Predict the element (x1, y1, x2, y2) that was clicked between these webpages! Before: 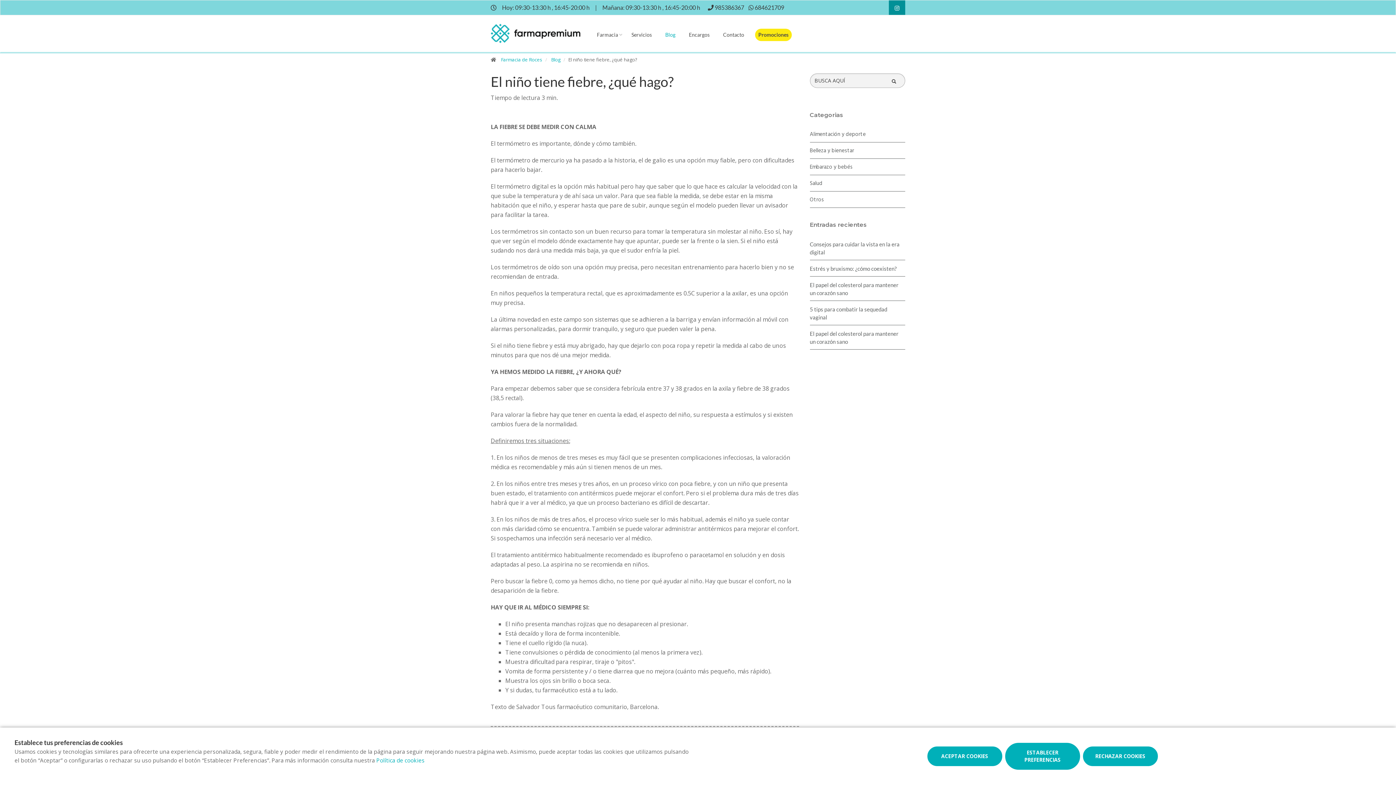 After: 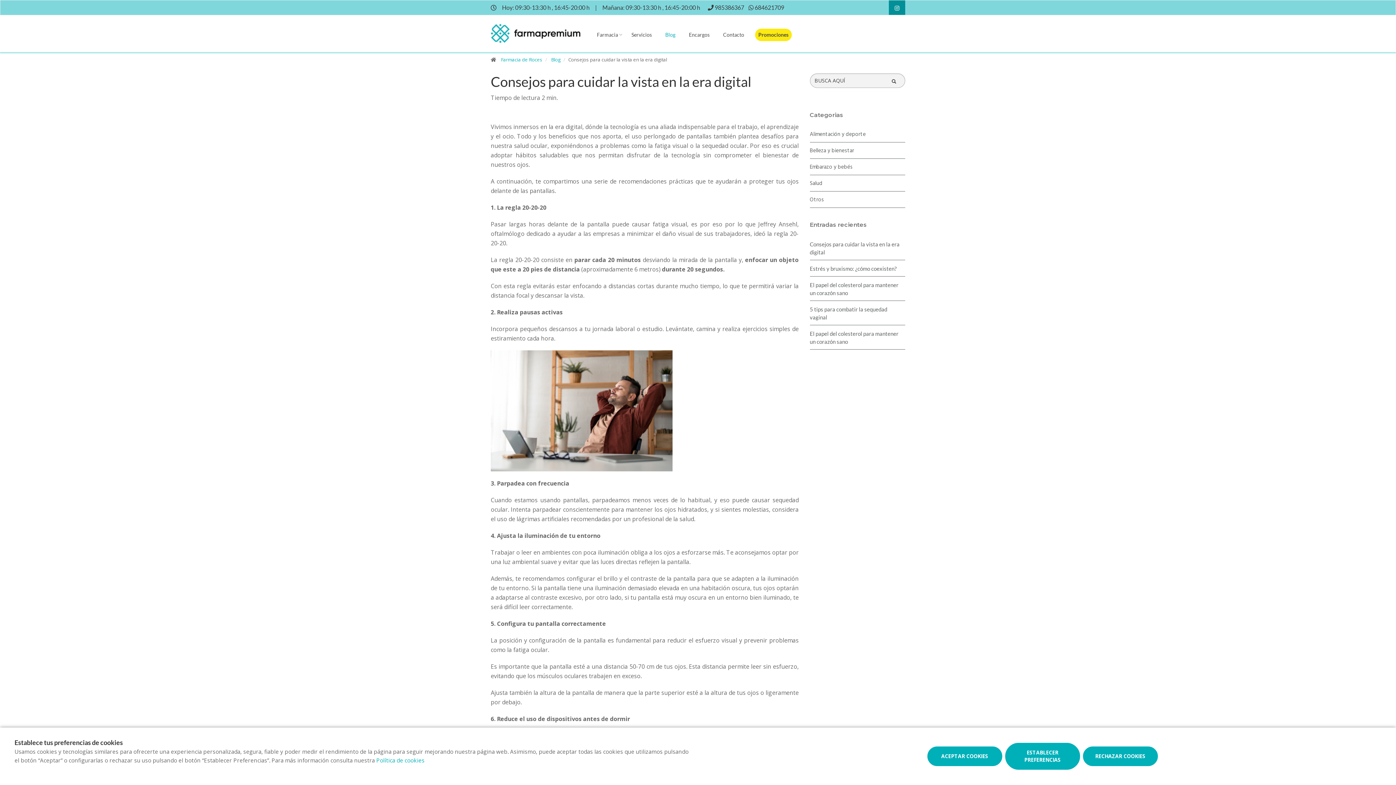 Action: bbox: (810, 236, 905, 260) label: Consejos para cuidar la vista en la era digital